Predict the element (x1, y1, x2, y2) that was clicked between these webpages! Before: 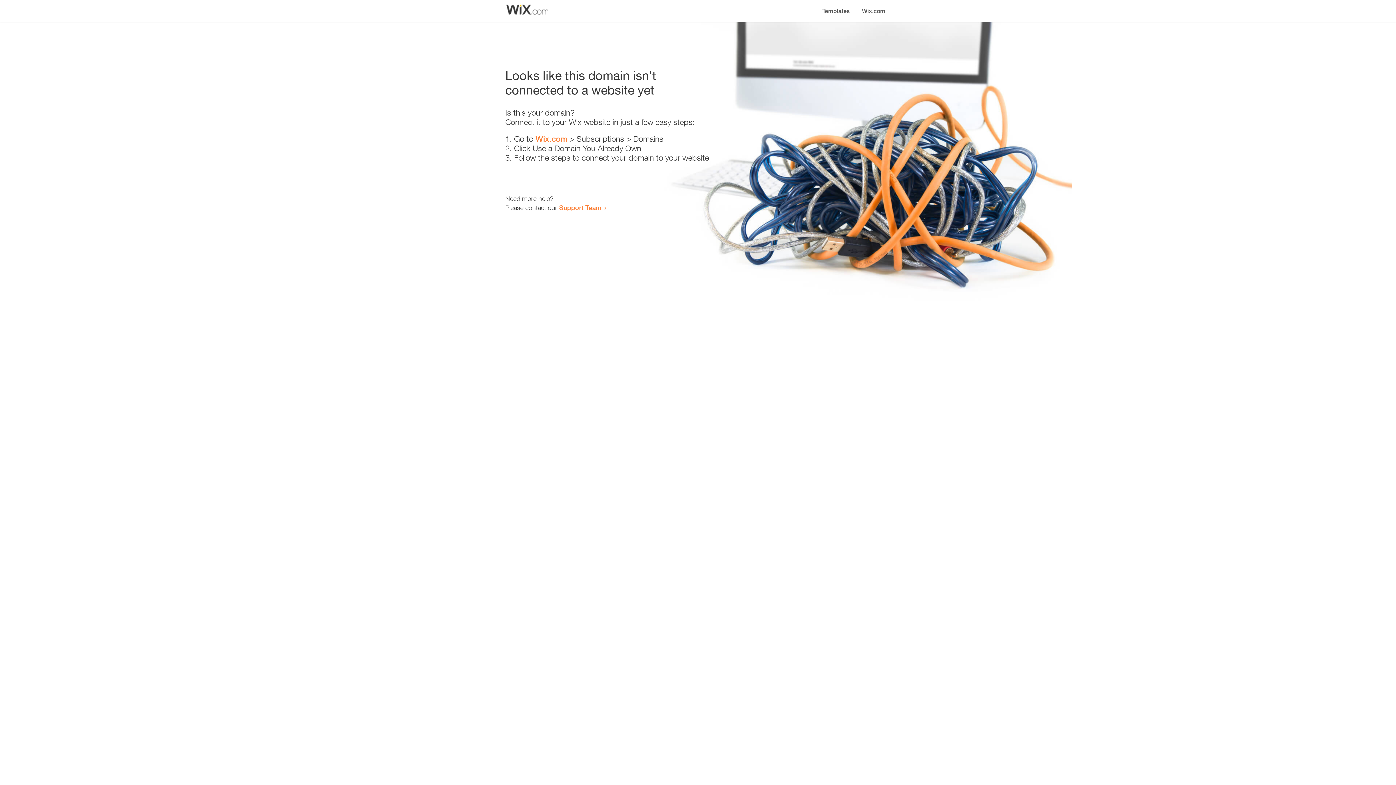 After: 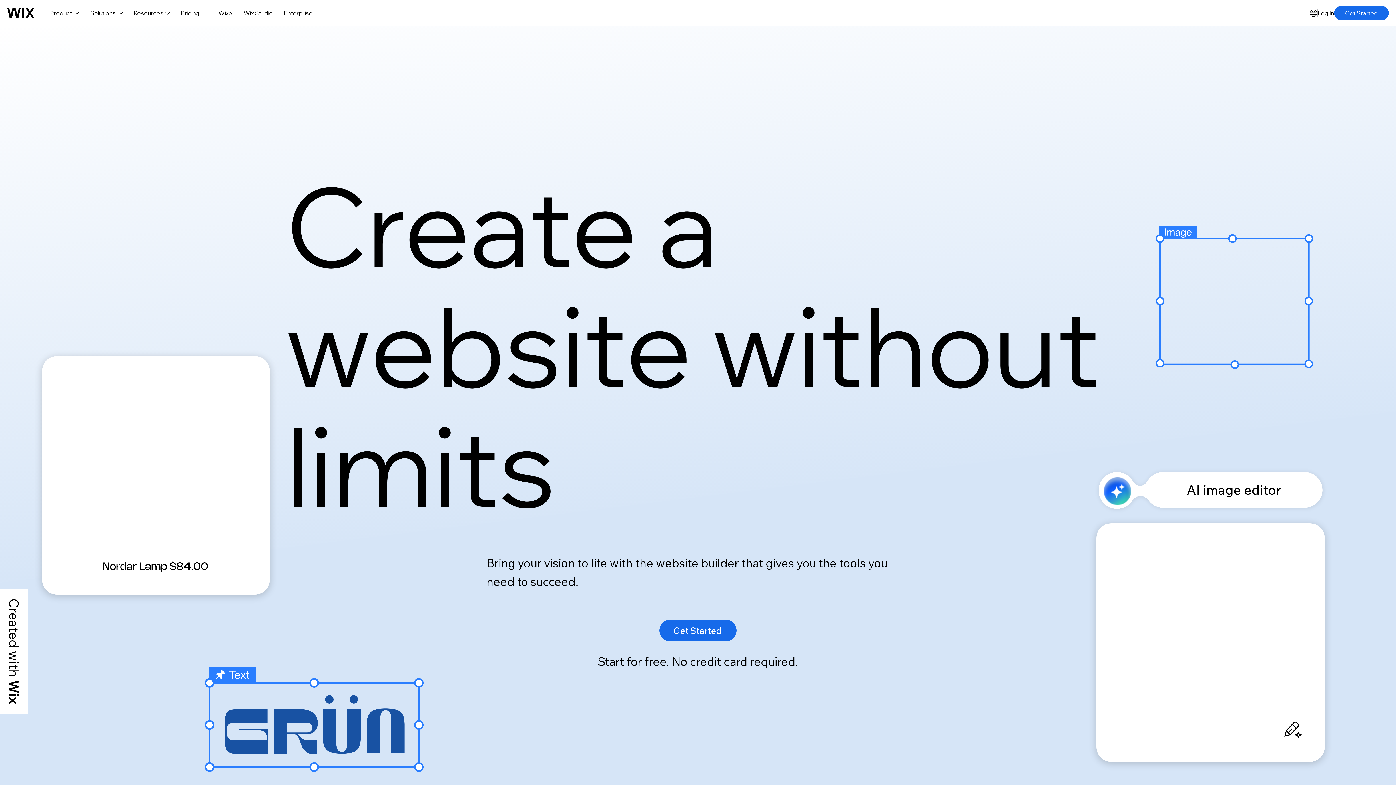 Action: label: Wix.com bbox: (535, 134, 567, 143)